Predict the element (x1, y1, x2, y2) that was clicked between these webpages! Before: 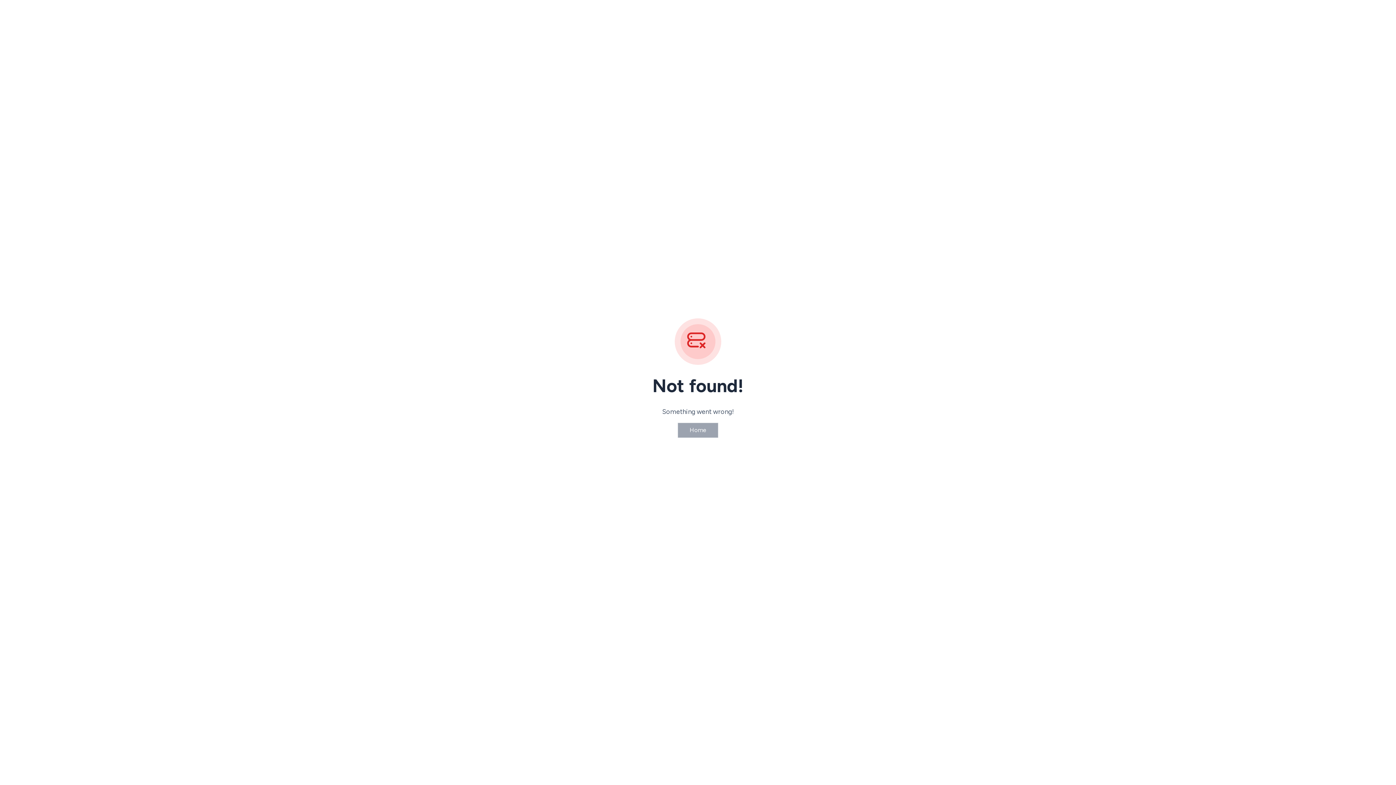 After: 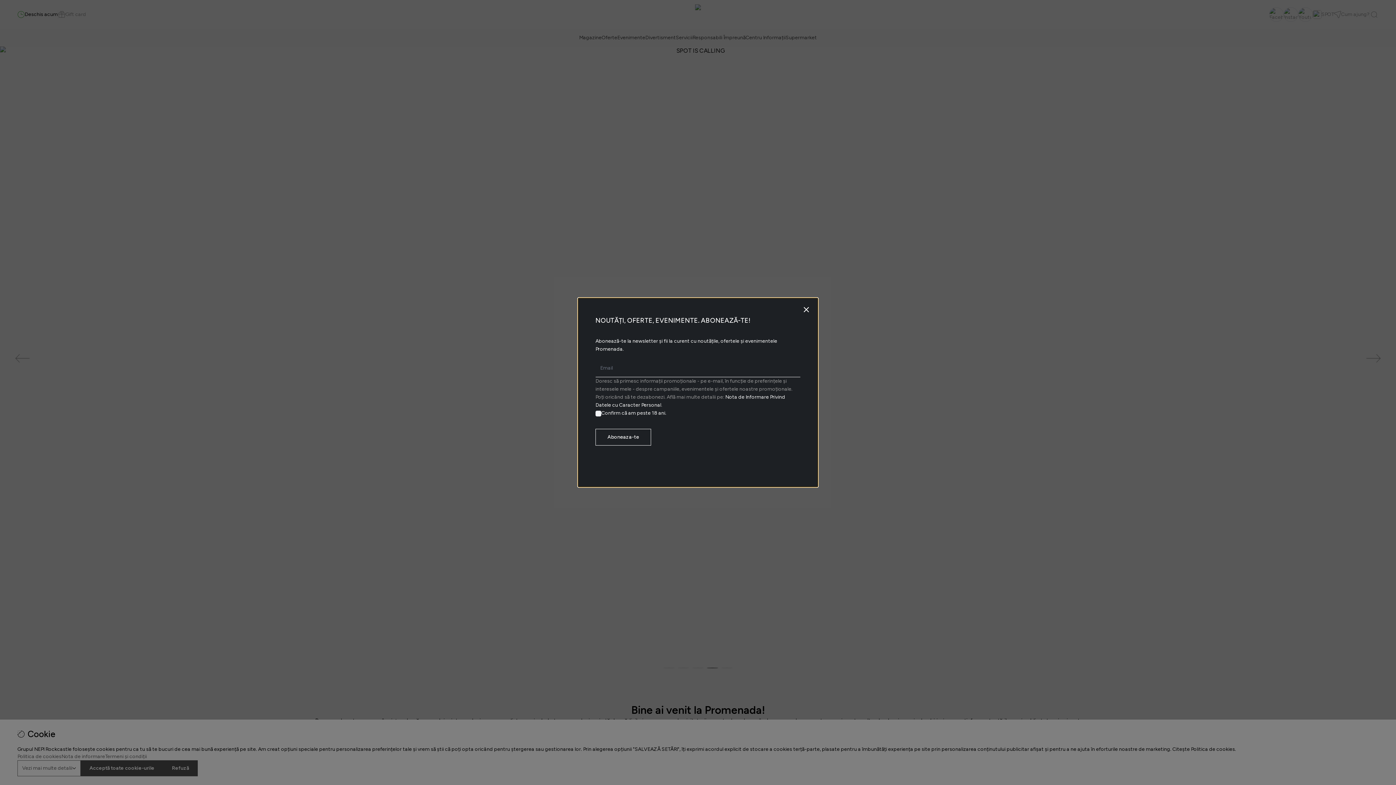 Action: bbox: (677, 422, 718, 438) label: Home